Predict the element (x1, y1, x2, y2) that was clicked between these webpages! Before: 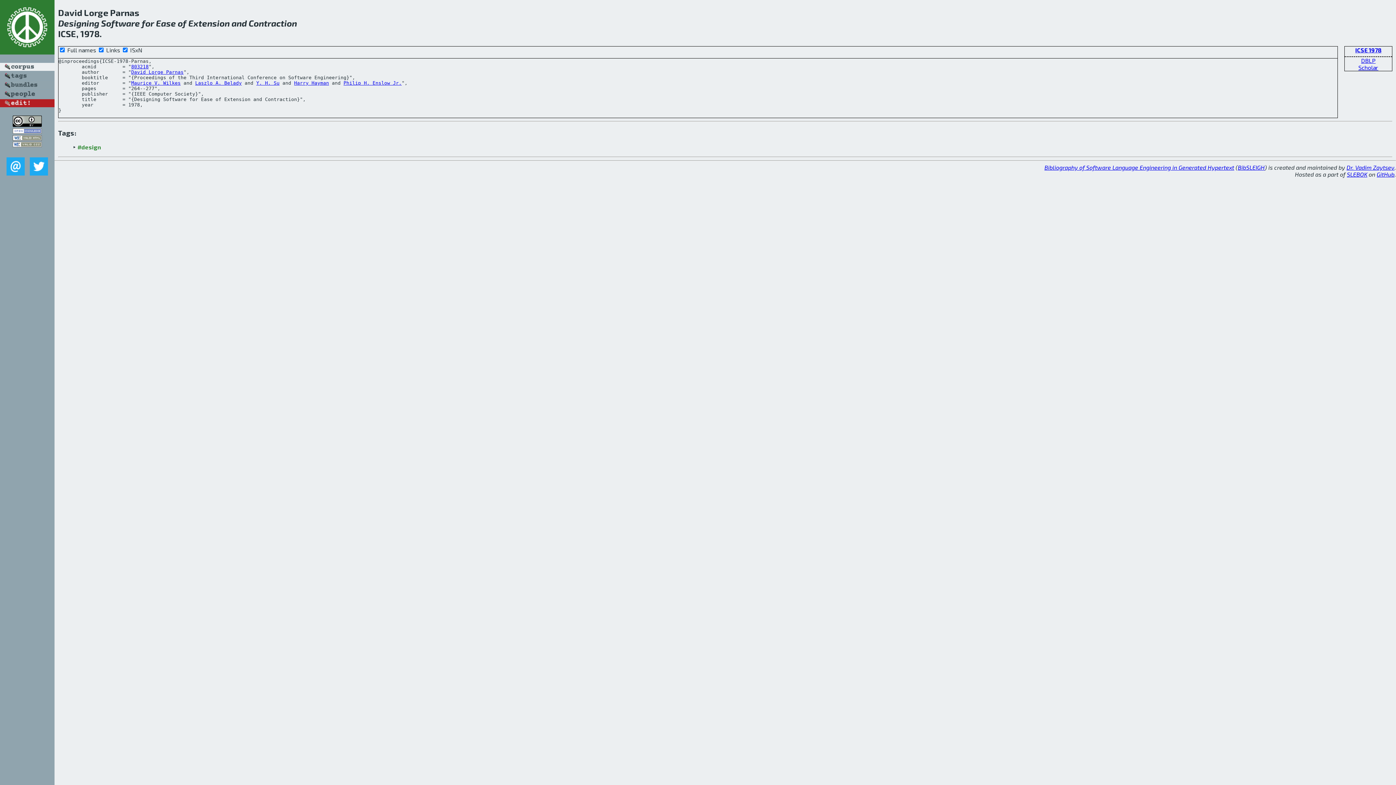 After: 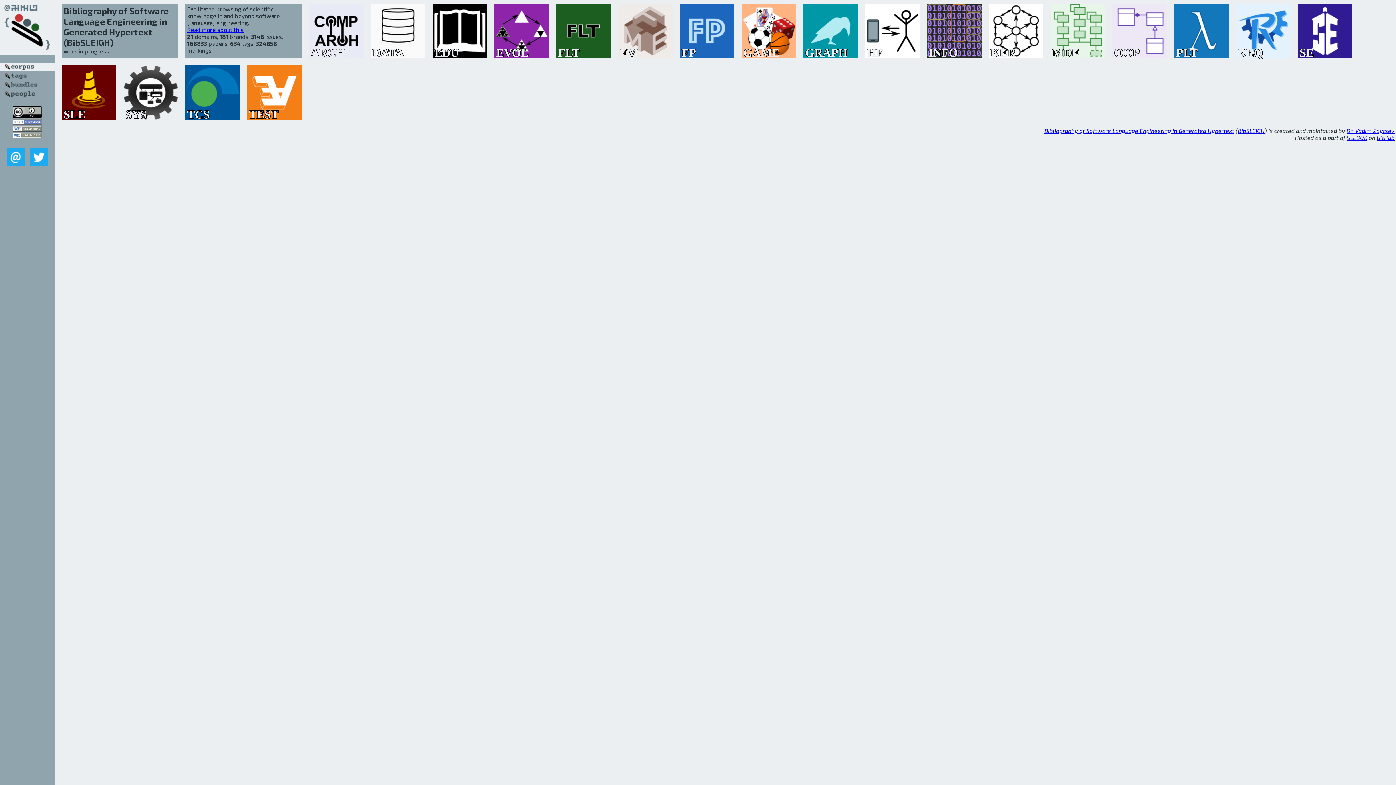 Action: bbox: (0, 56, 54, 62)